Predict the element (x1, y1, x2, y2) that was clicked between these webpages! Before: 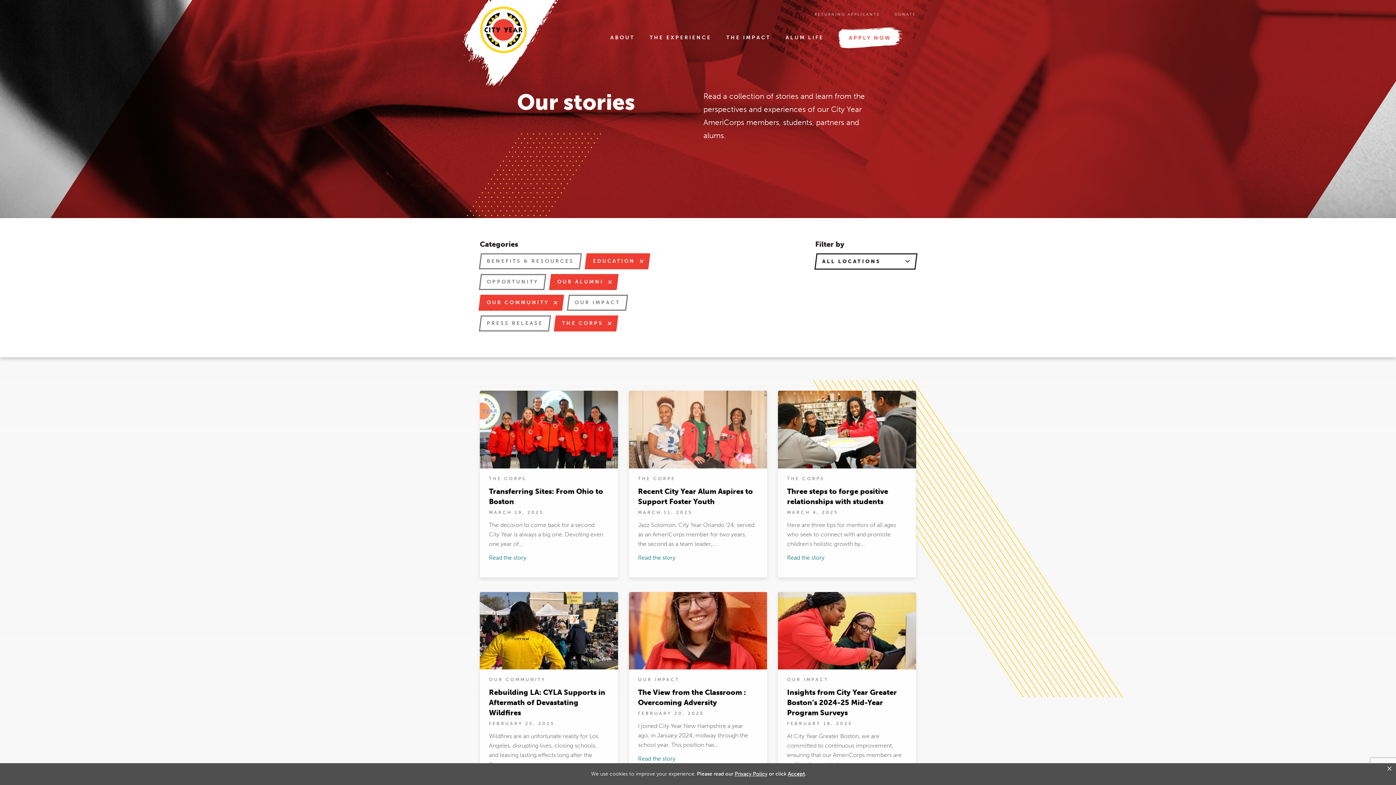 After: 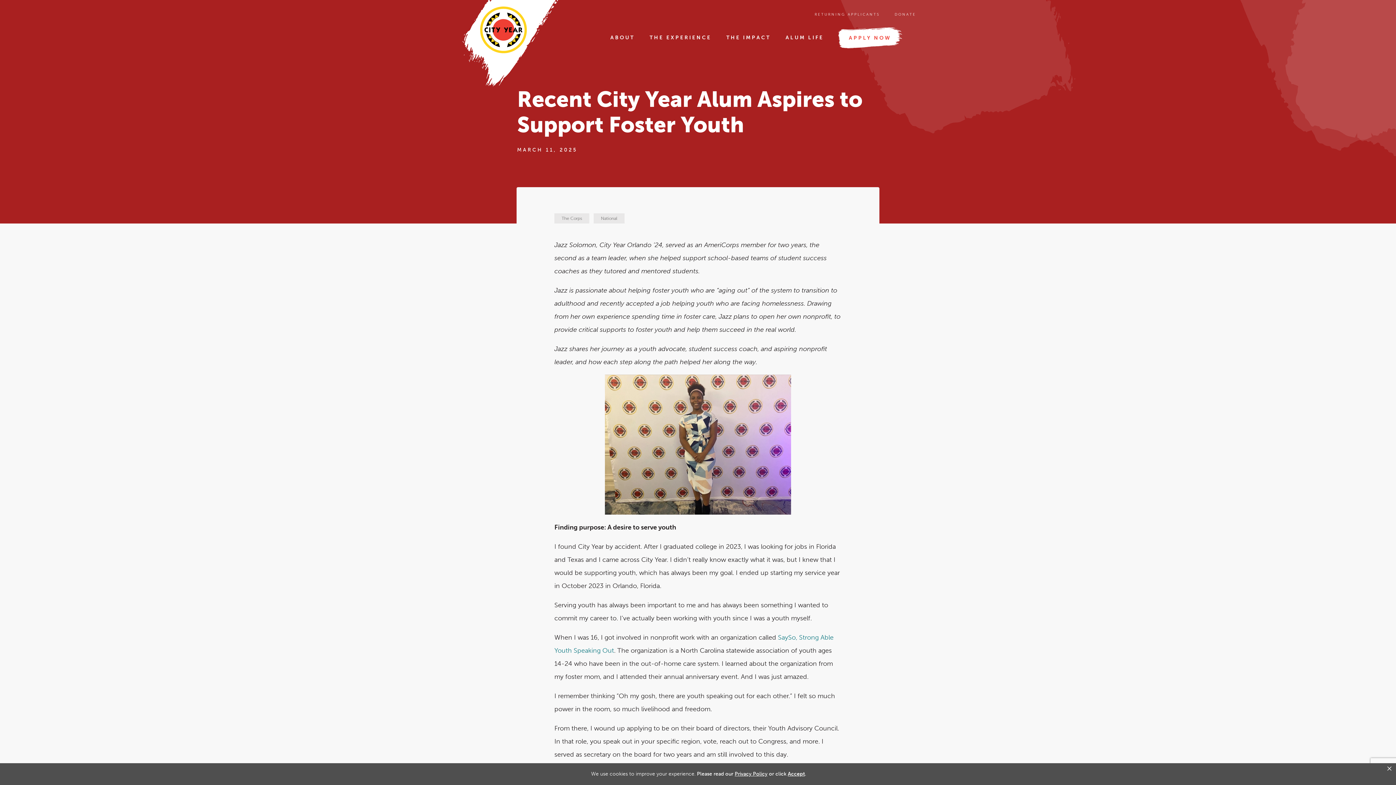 Action: bbox: (629, 390, 767, 577)